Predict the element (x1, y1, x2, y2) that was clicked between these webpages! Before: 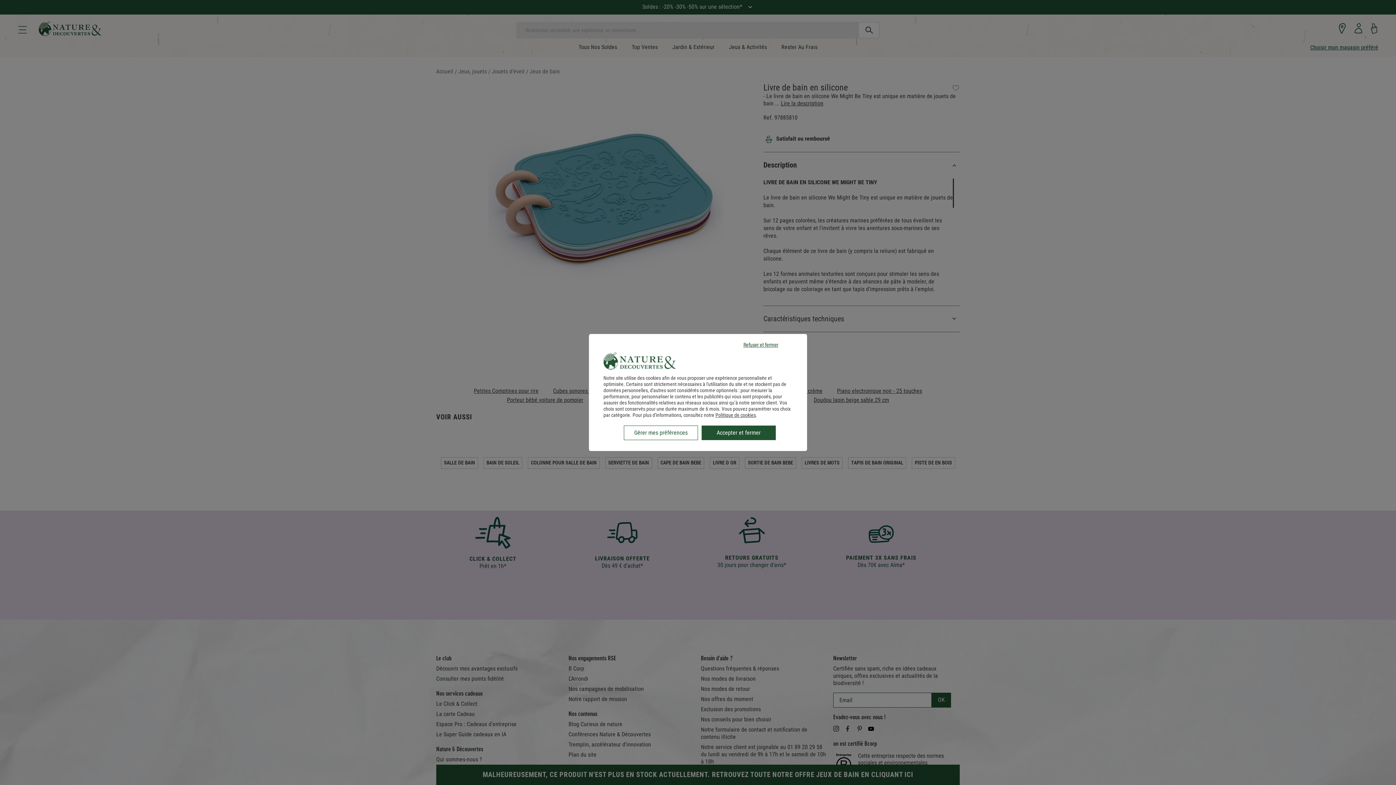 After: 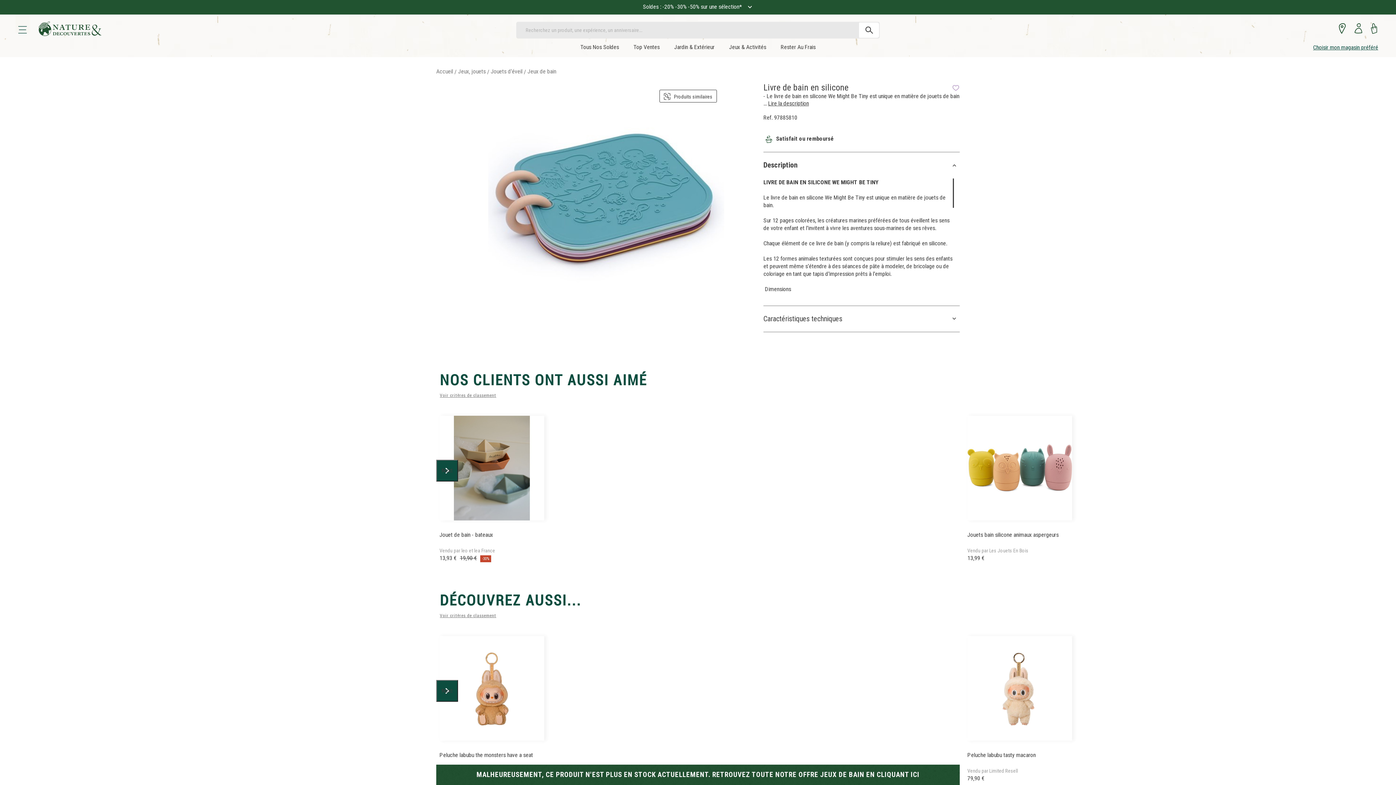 Action: bbox: (701, 425, 776, 440) label: Accepter et fermer